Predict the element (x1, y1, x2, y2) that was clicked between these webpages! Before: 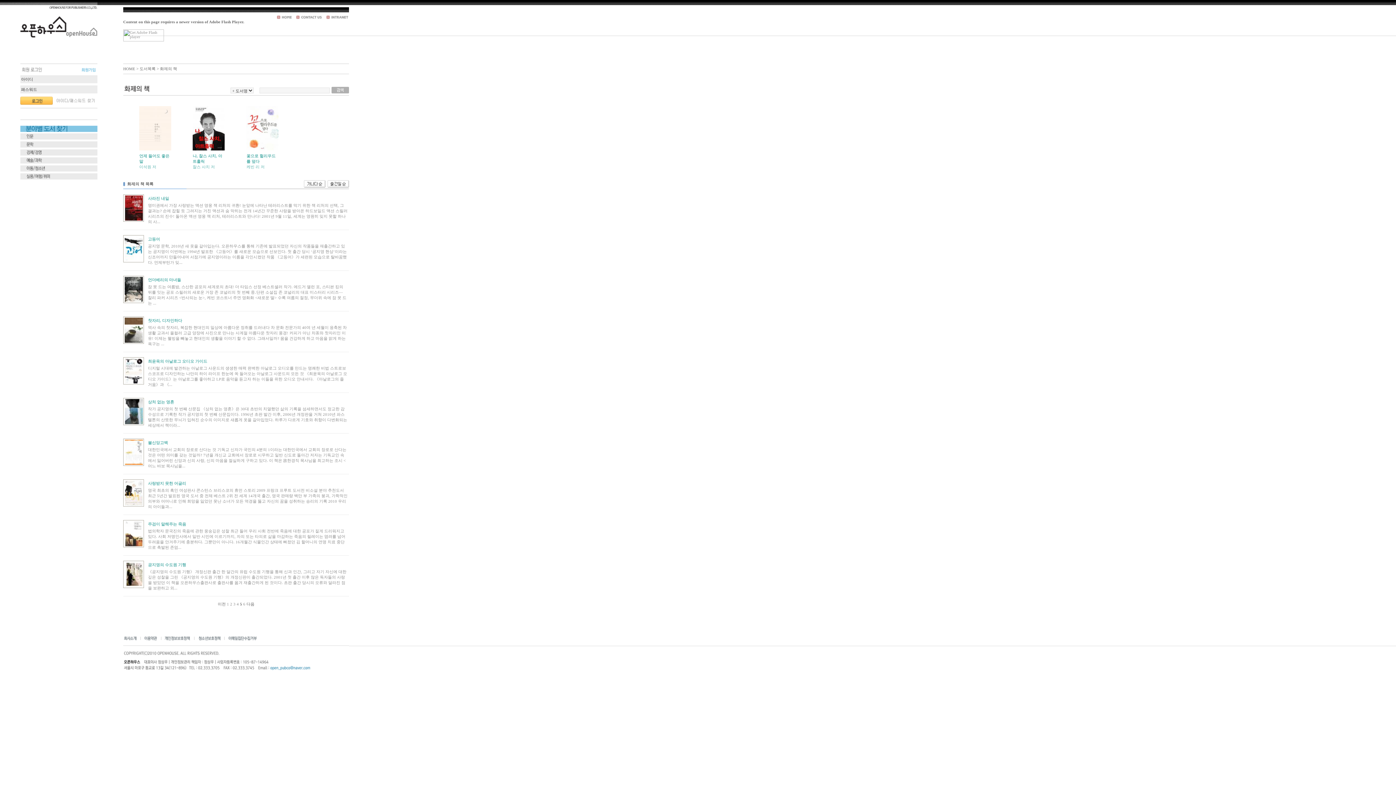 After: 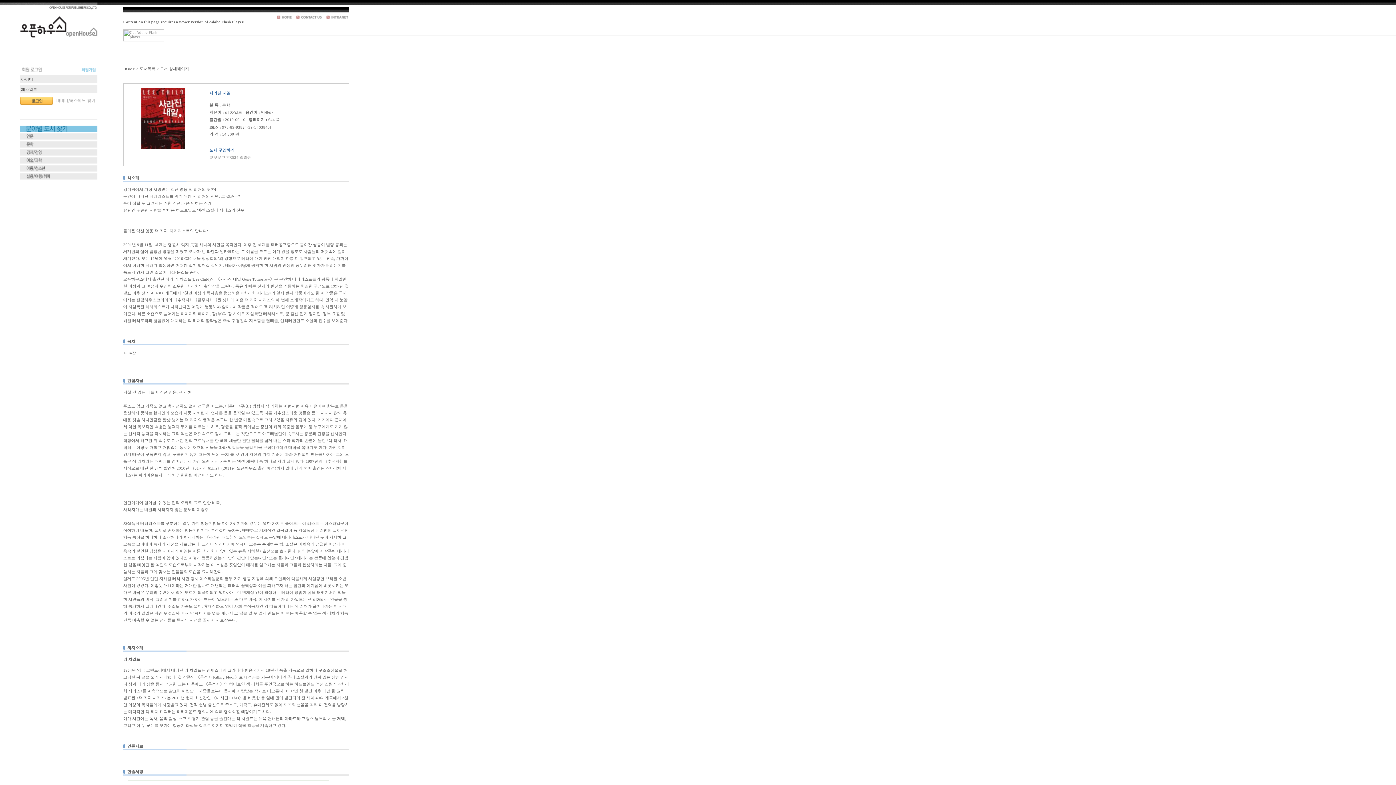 Action: label: 사라진 내일 bbox: (148, 196, 169, 200)